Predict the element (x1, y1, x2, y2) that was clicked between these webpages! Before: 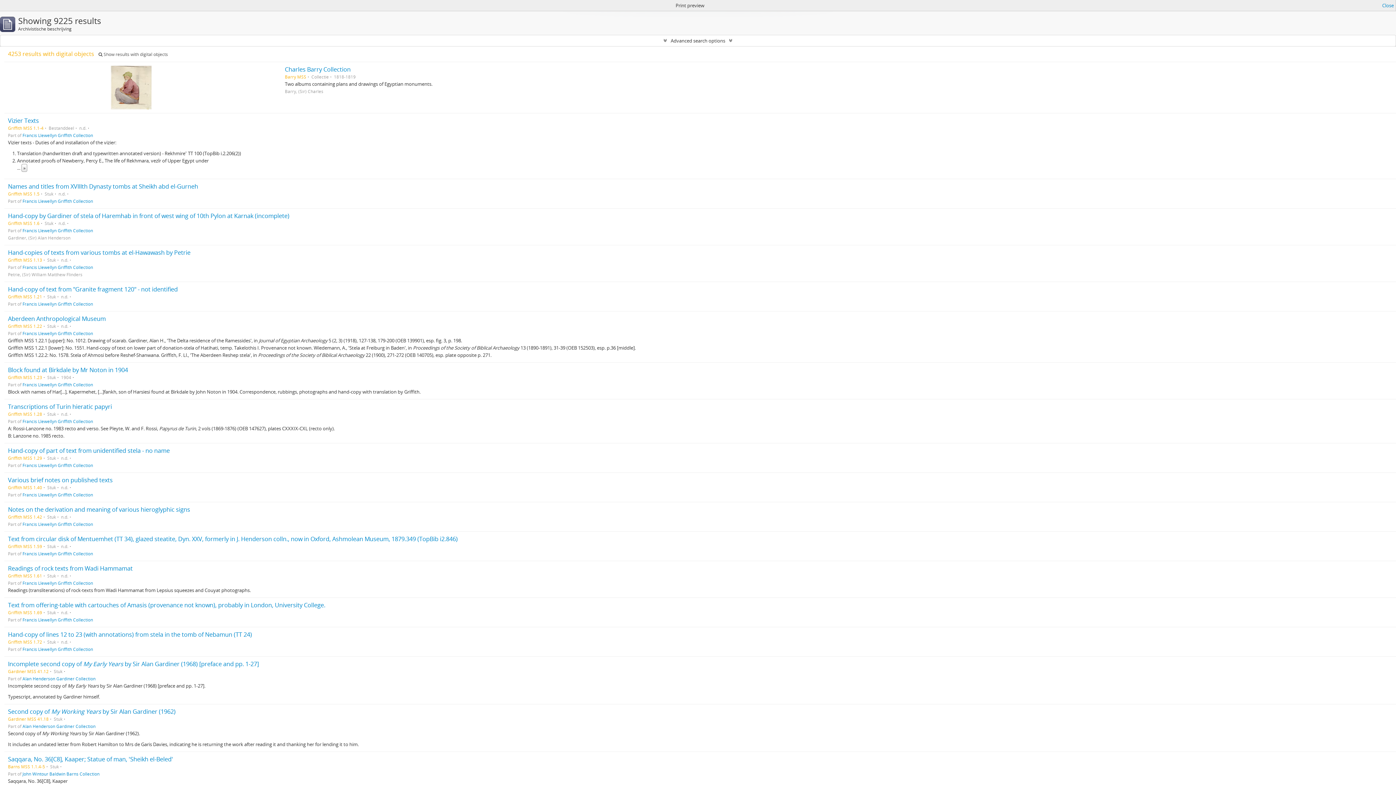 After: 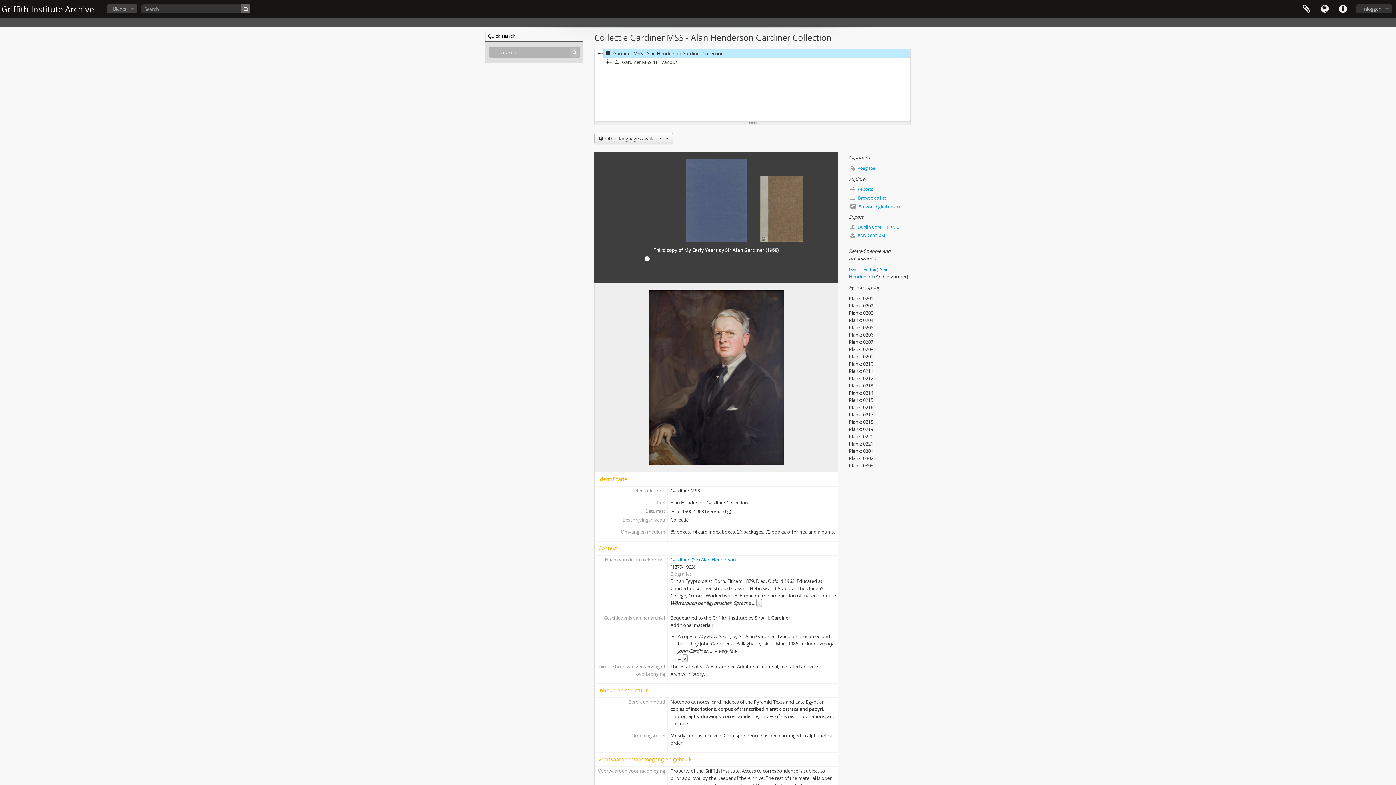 Action: bbox: (22, 723, 95, 729) label: Alan Henderson Gardiner Collection